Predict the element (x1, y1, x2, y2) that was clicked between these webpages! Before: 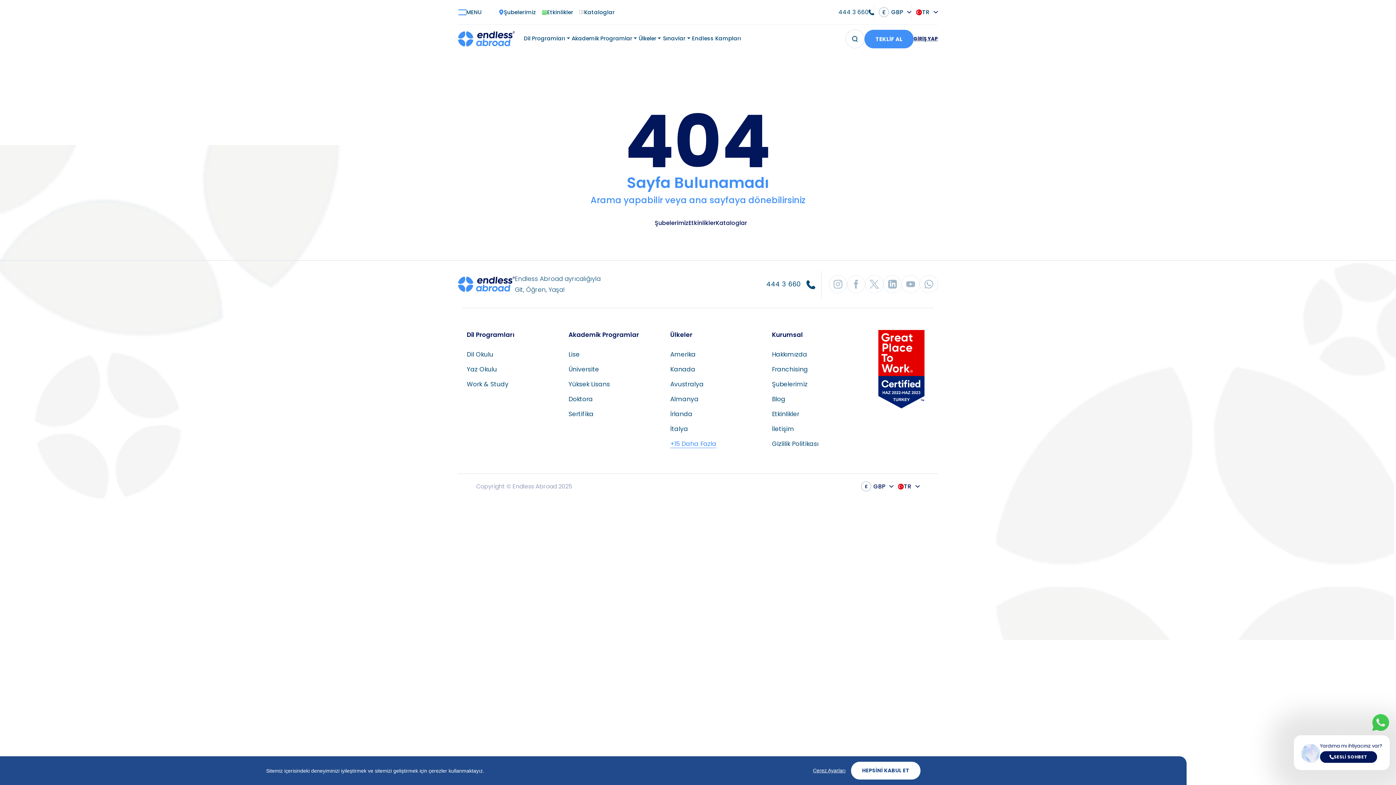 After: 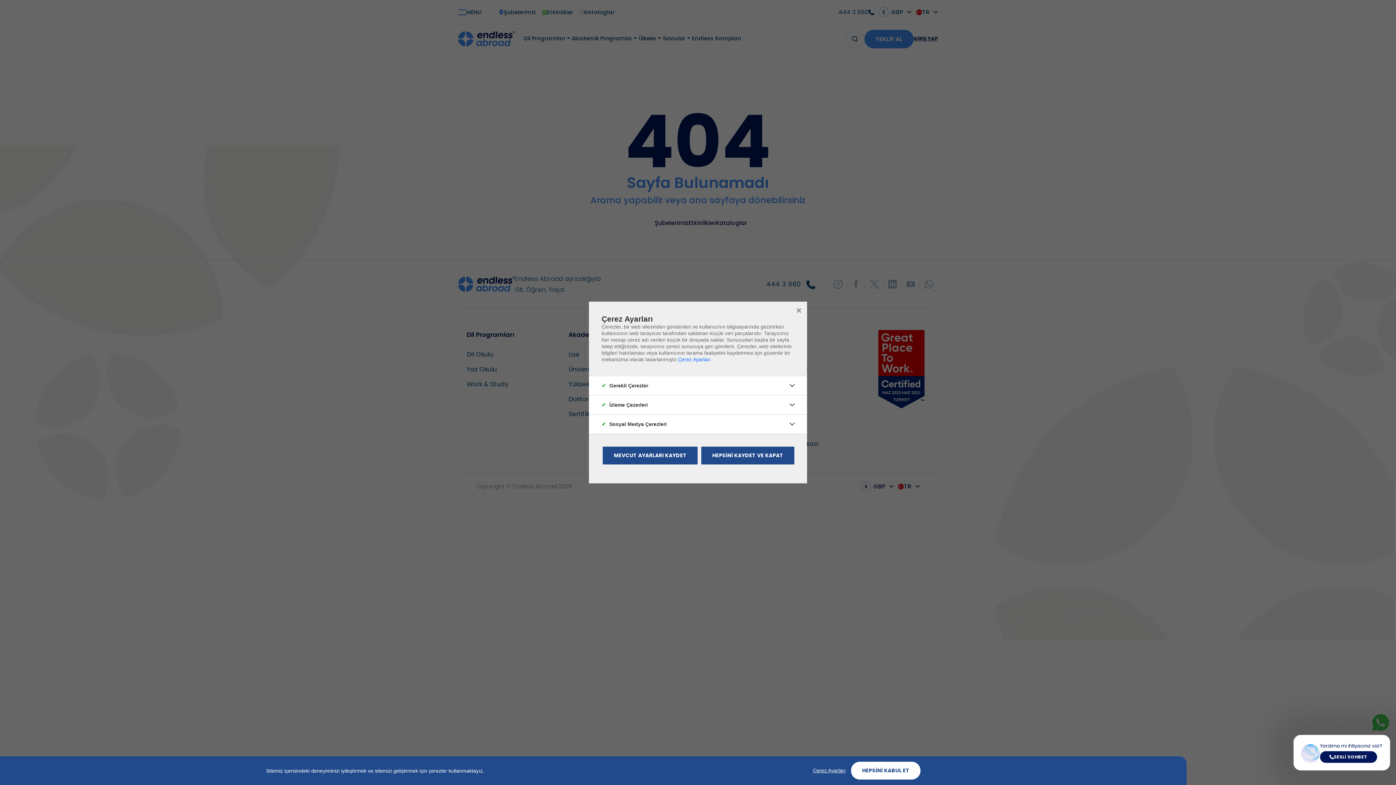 Action: label: Çerez Ayarları bbox: (813, 768, 845, 773)